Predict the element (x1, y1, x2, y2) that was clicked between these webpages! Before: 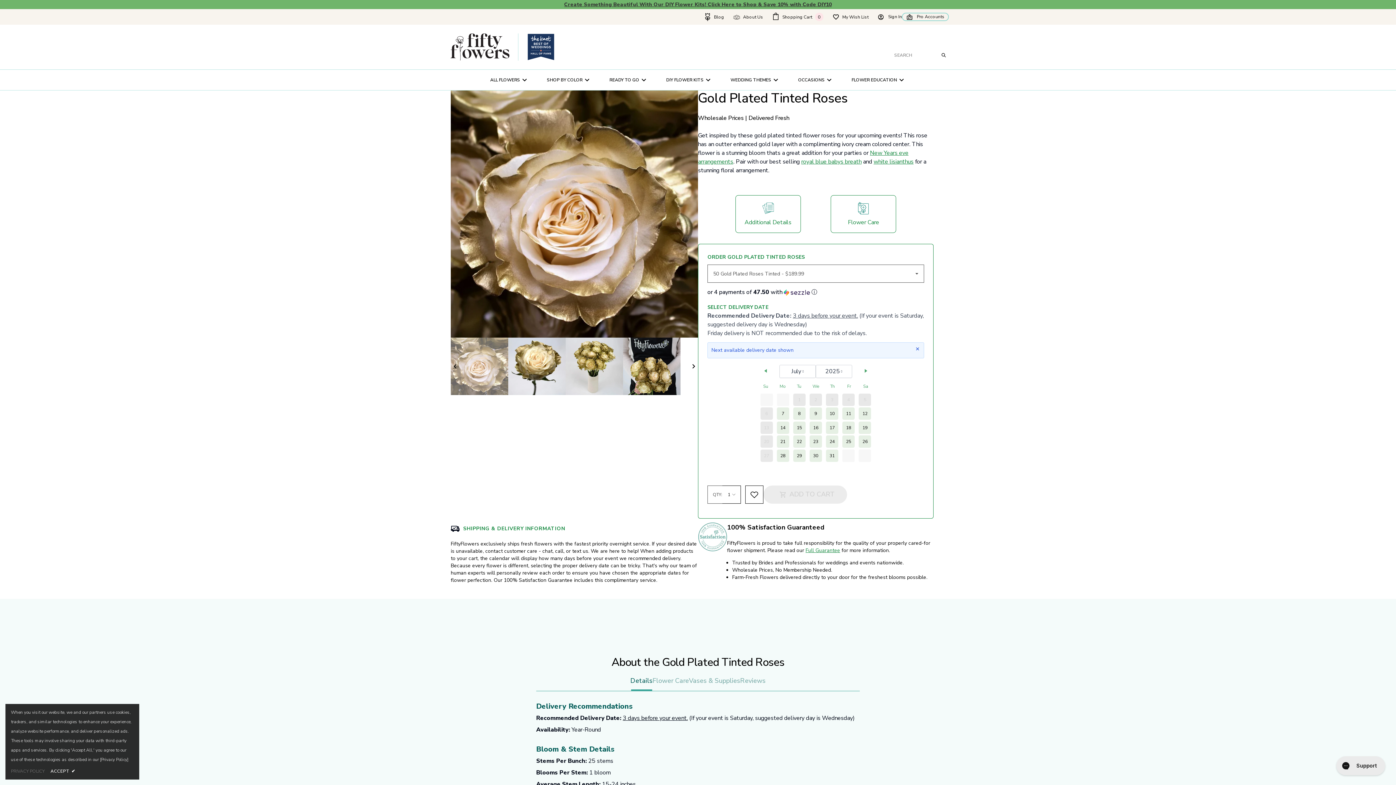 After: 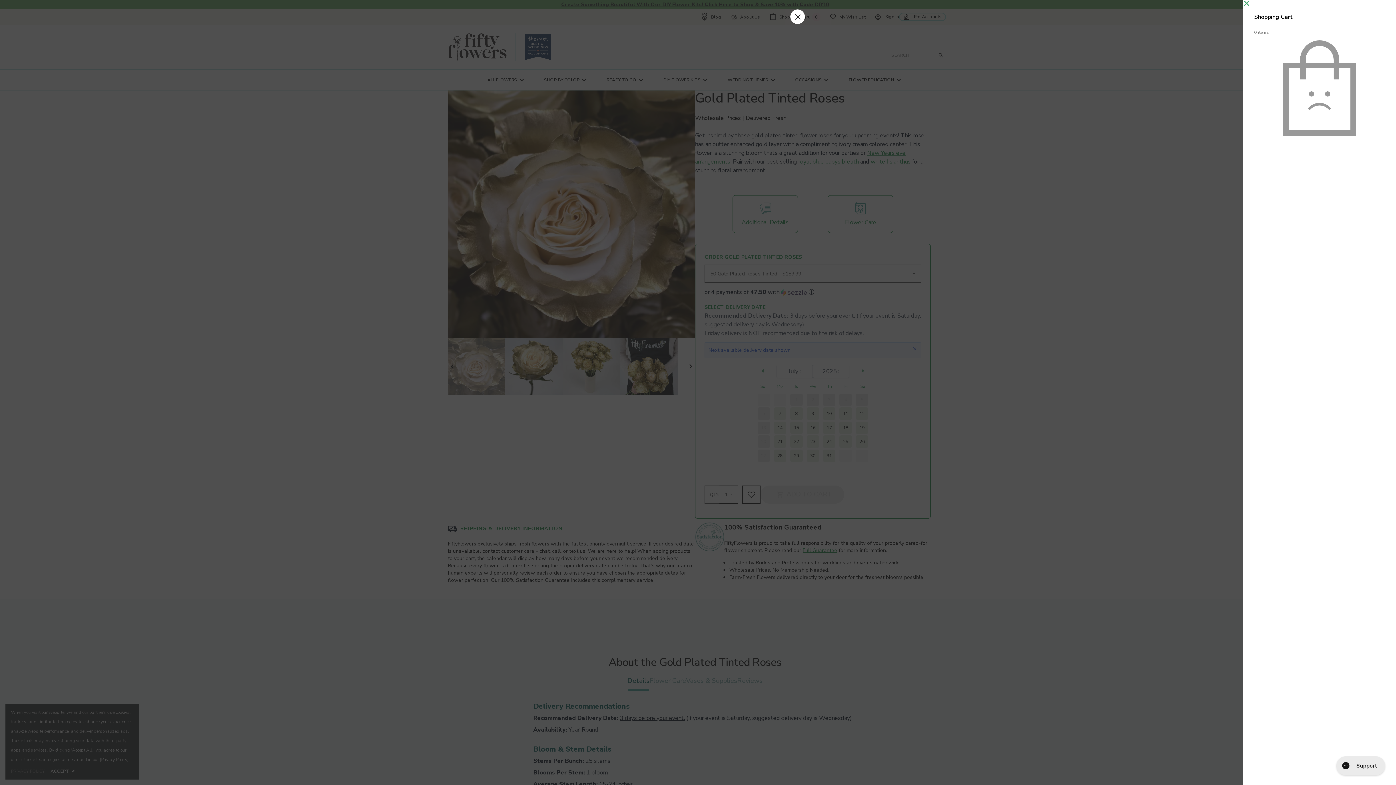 Action: bbox: (772, 9, 823, 24) label: Show quick cart